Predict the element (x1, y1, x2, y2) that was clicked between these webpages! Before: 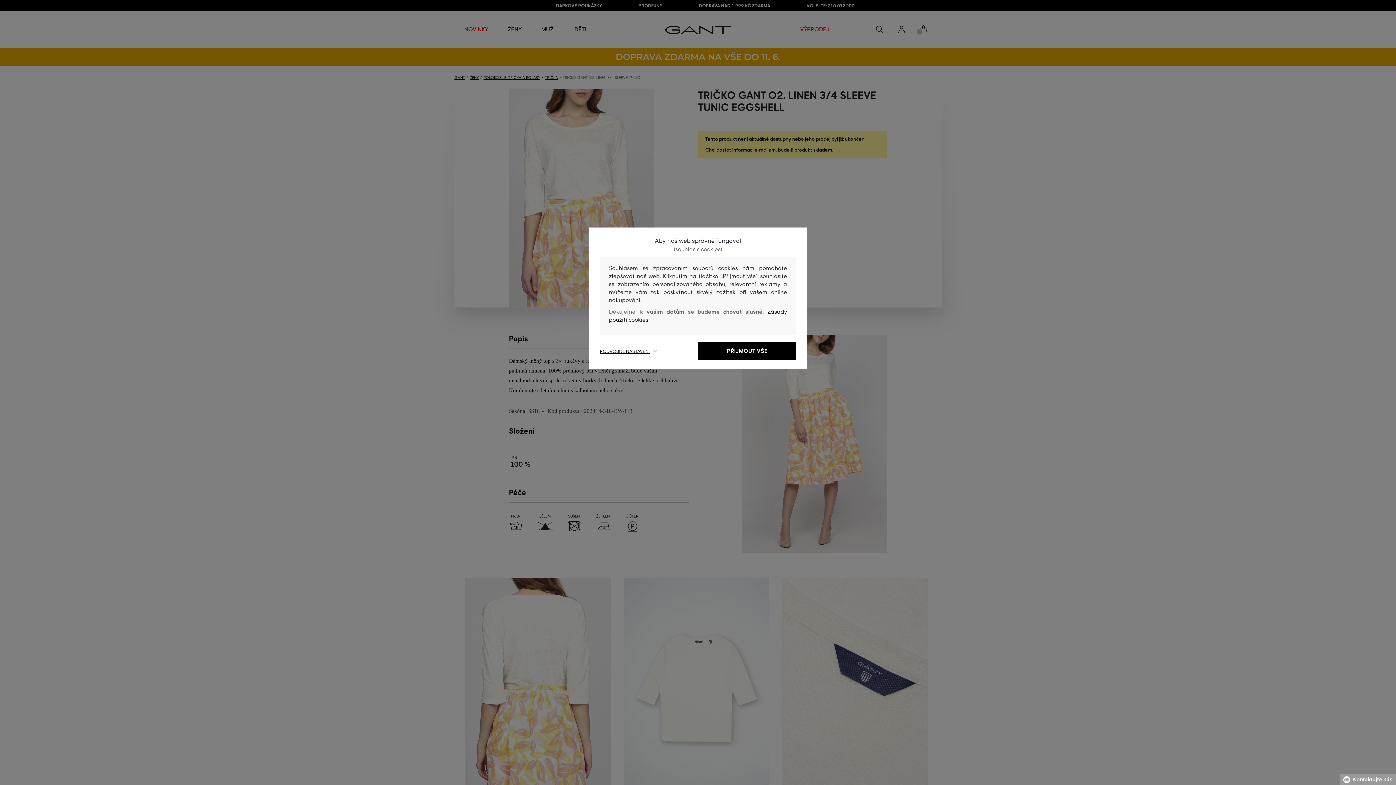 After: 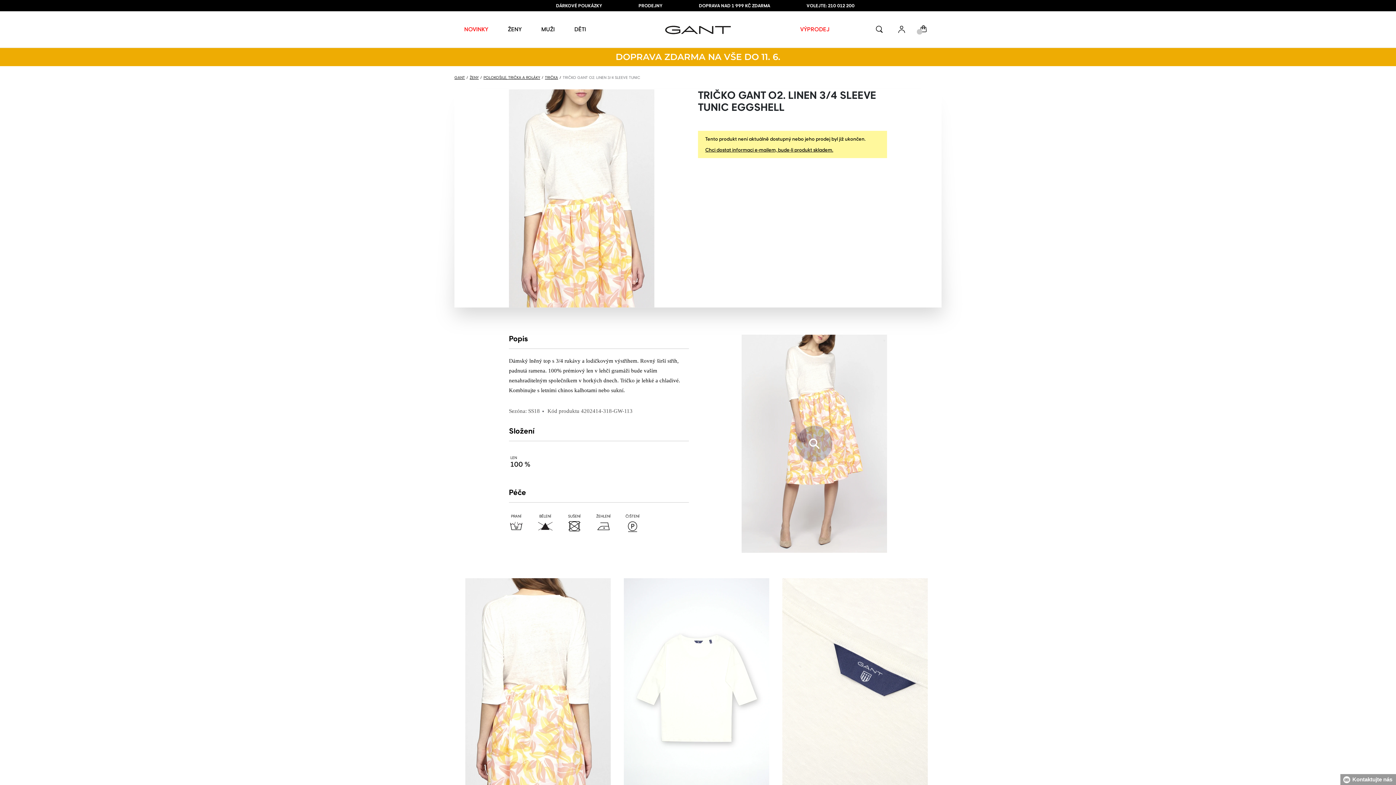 Action: bbox: (698, 342, 796, 360) label: PŘIJMOUT VŠE